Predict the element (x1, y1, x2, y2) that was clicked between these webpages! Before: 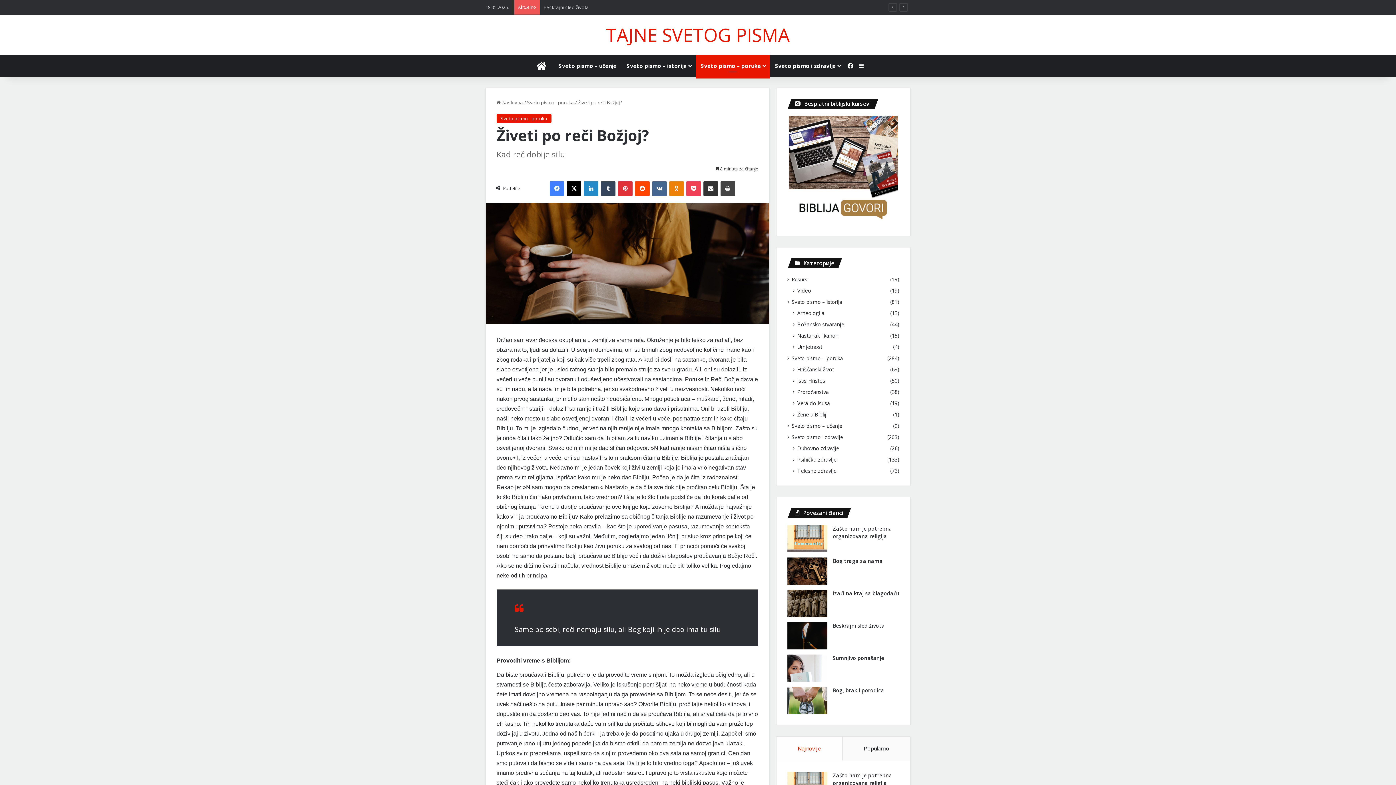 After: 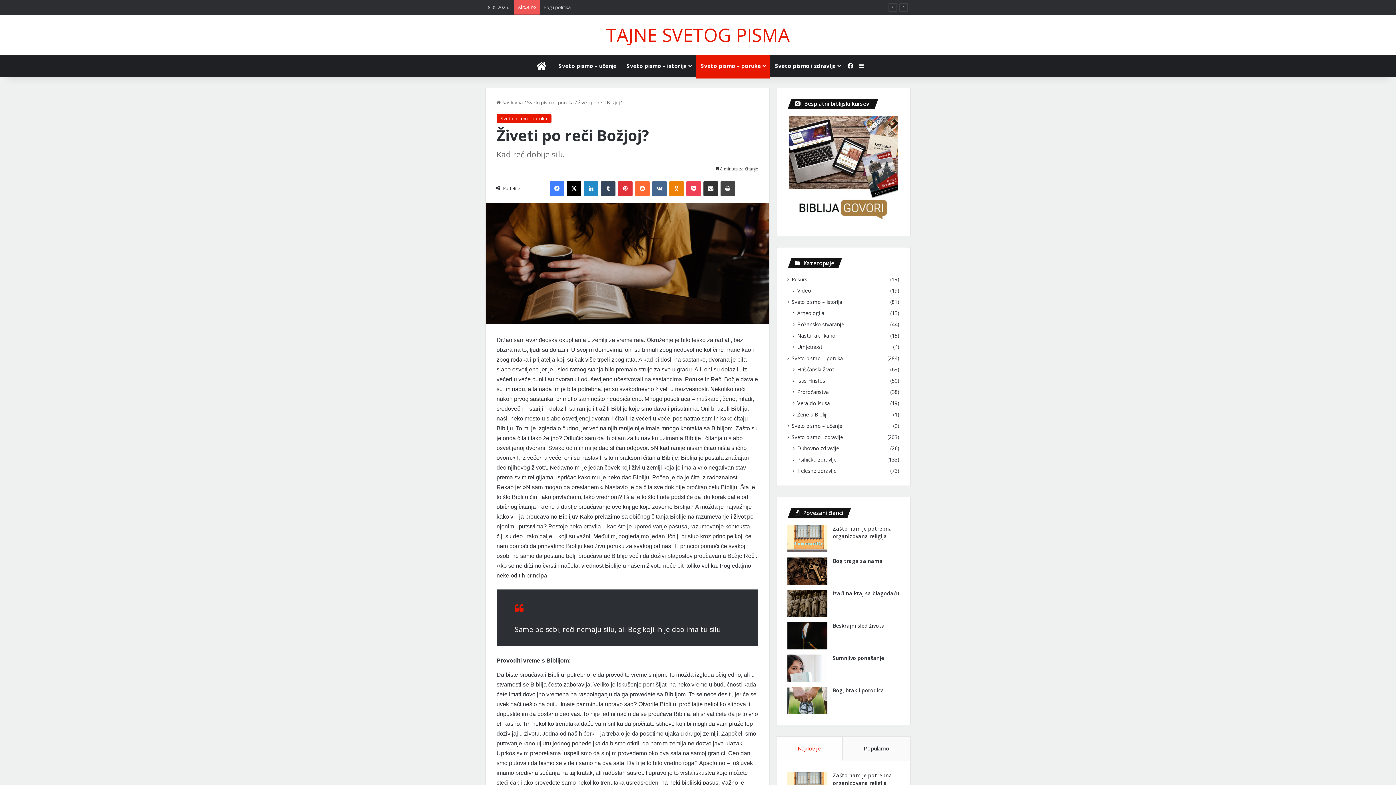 Action: label: Reddit bbox: (635, 181, 649, 196)